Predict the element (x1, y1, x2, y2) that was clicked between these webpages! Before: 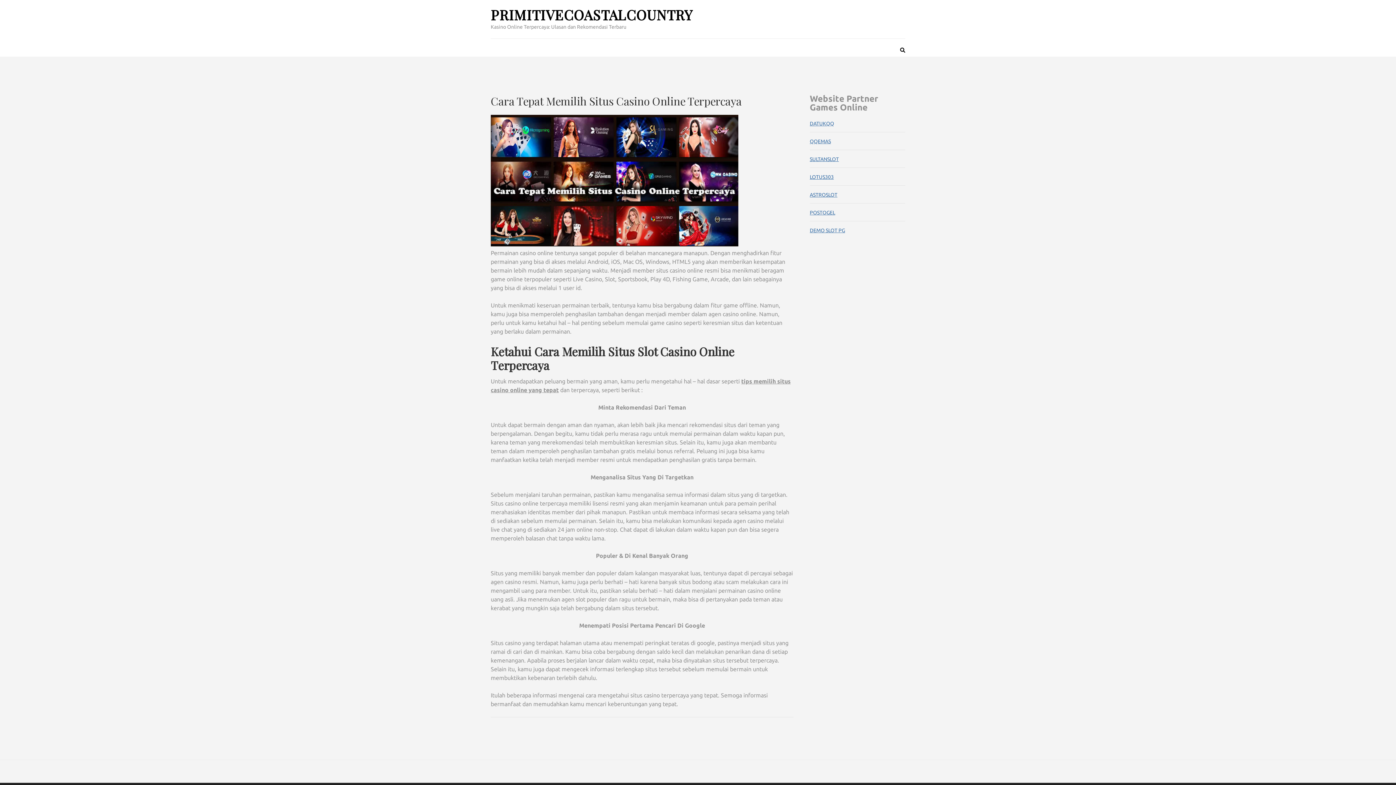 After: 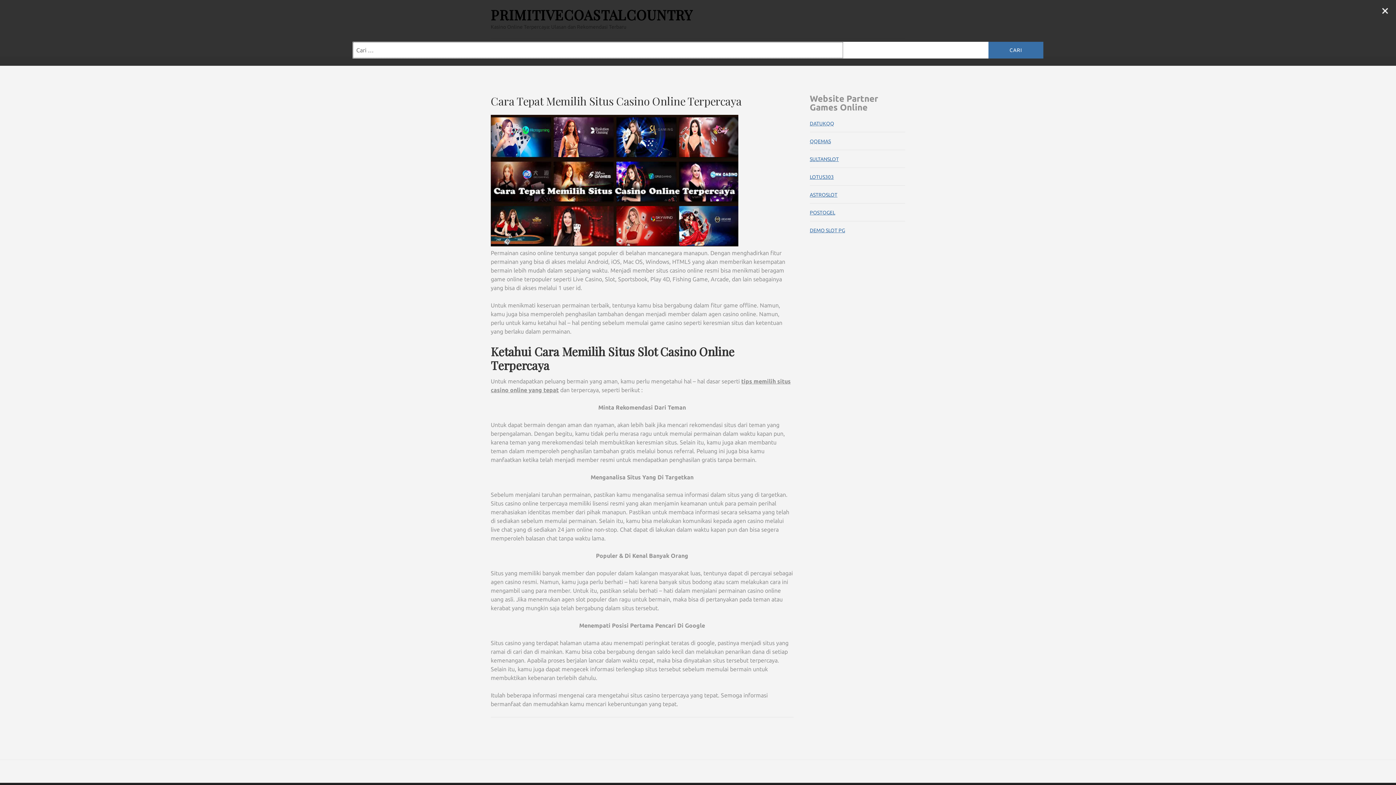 Action: bbox: (900, 45, 905, 54)